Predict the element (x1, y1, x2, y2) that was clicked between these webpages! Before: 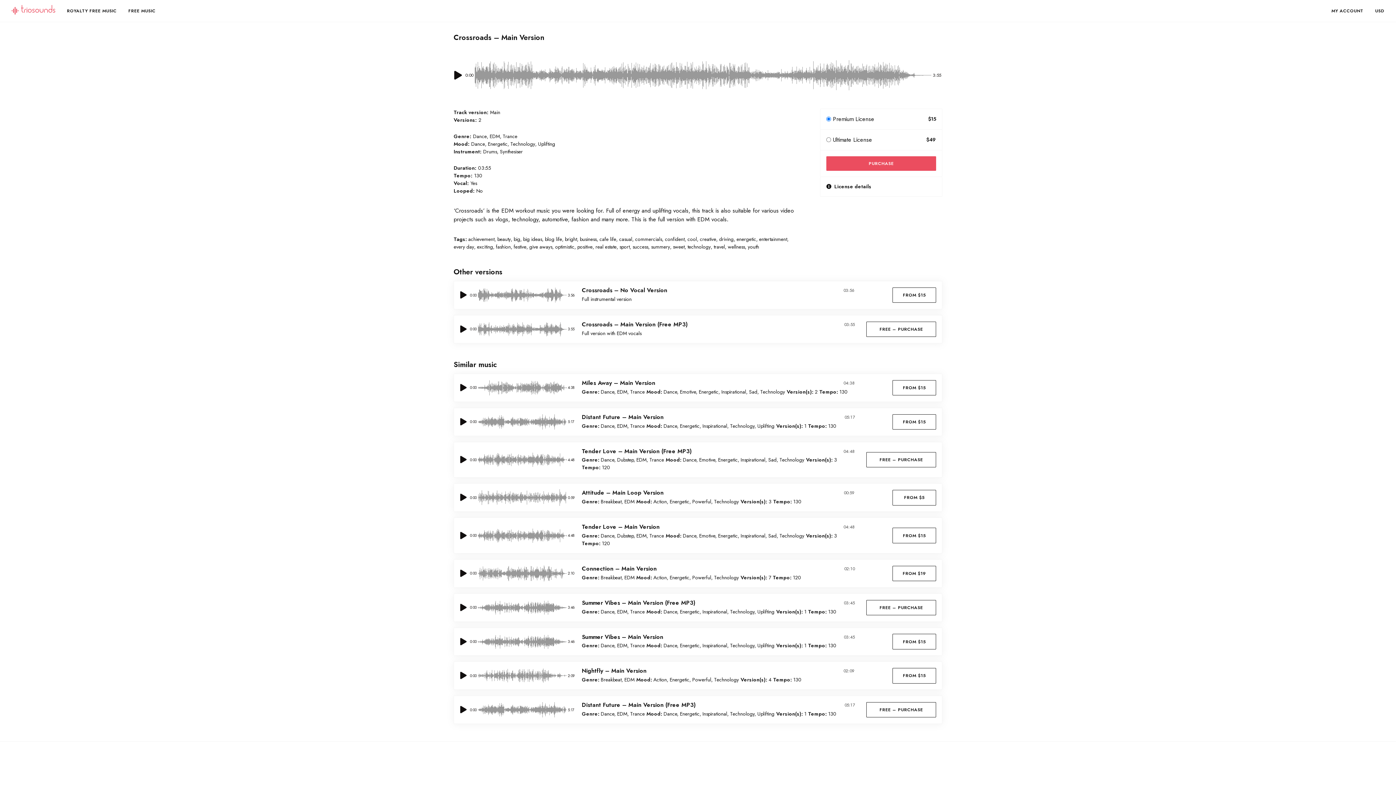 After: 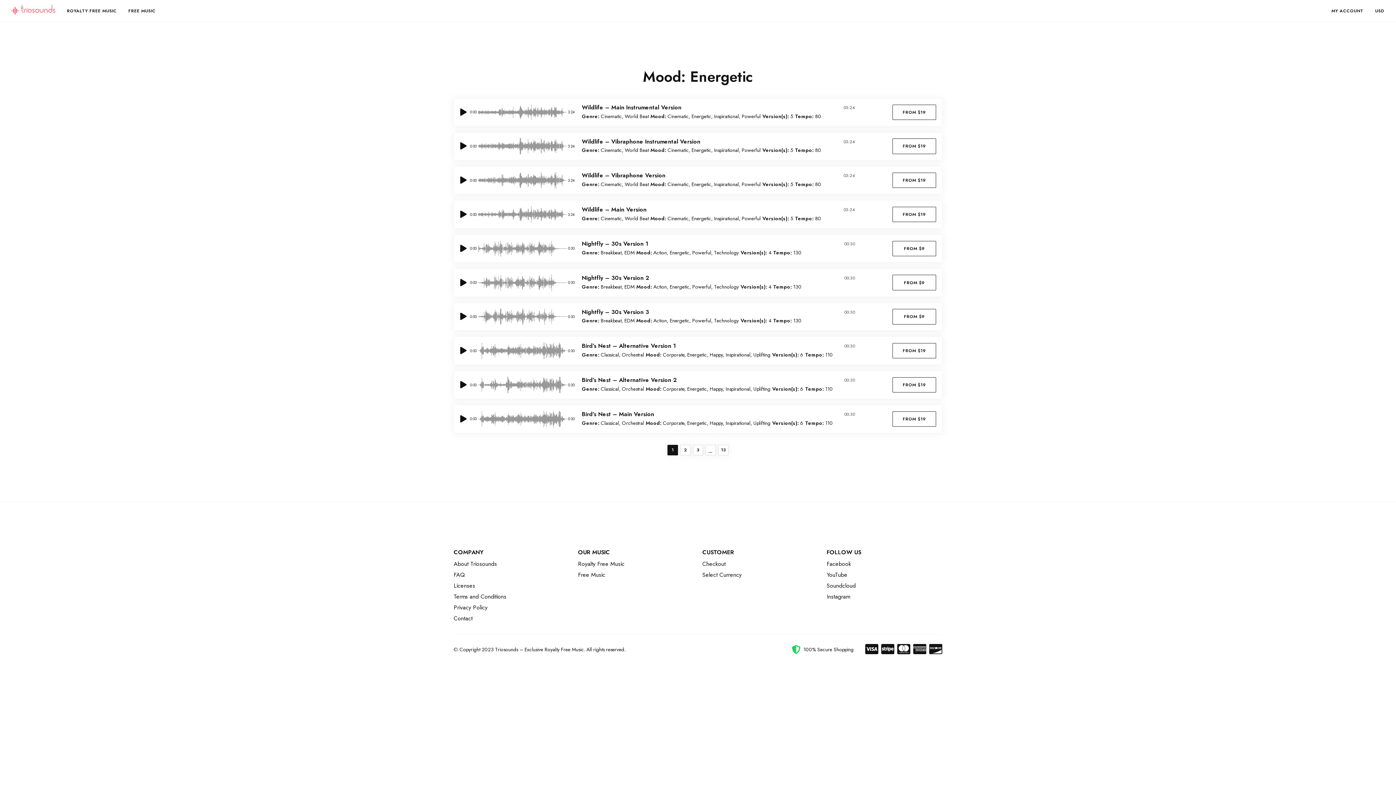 Action: bbox: (669, 574, 689, 581) label: Energetic